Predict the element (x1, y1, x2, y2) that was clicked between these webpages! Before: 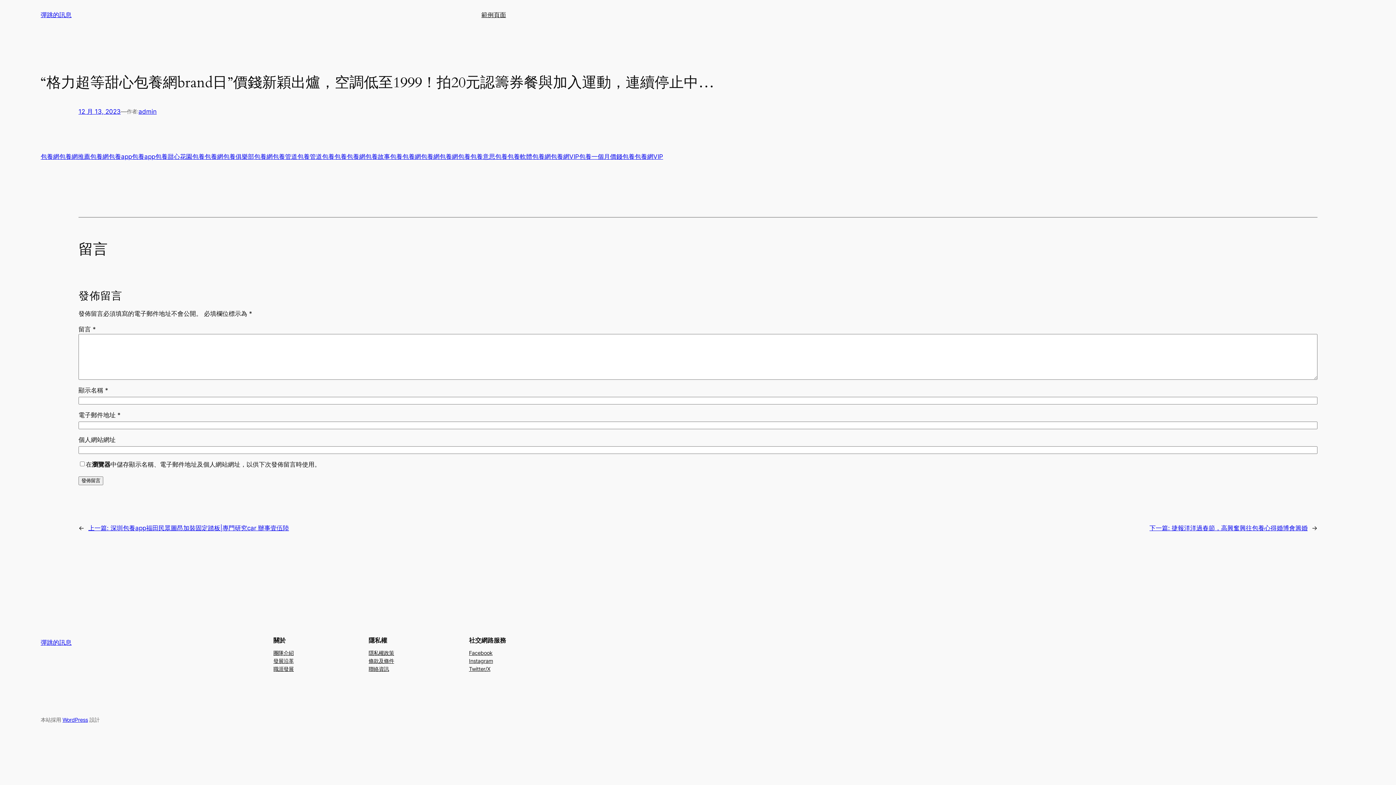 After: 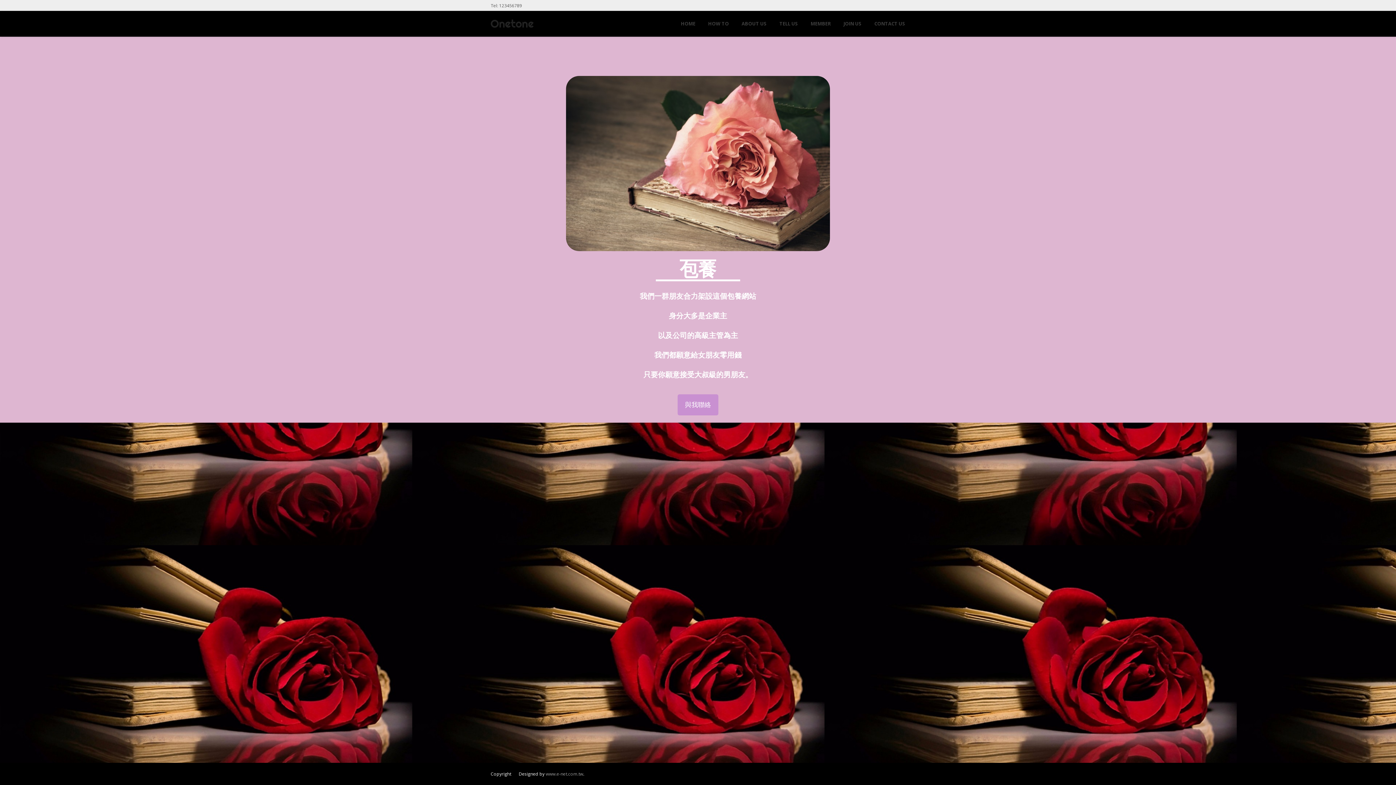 Action: bbox: (334, 153, 346, 160) label: 包養